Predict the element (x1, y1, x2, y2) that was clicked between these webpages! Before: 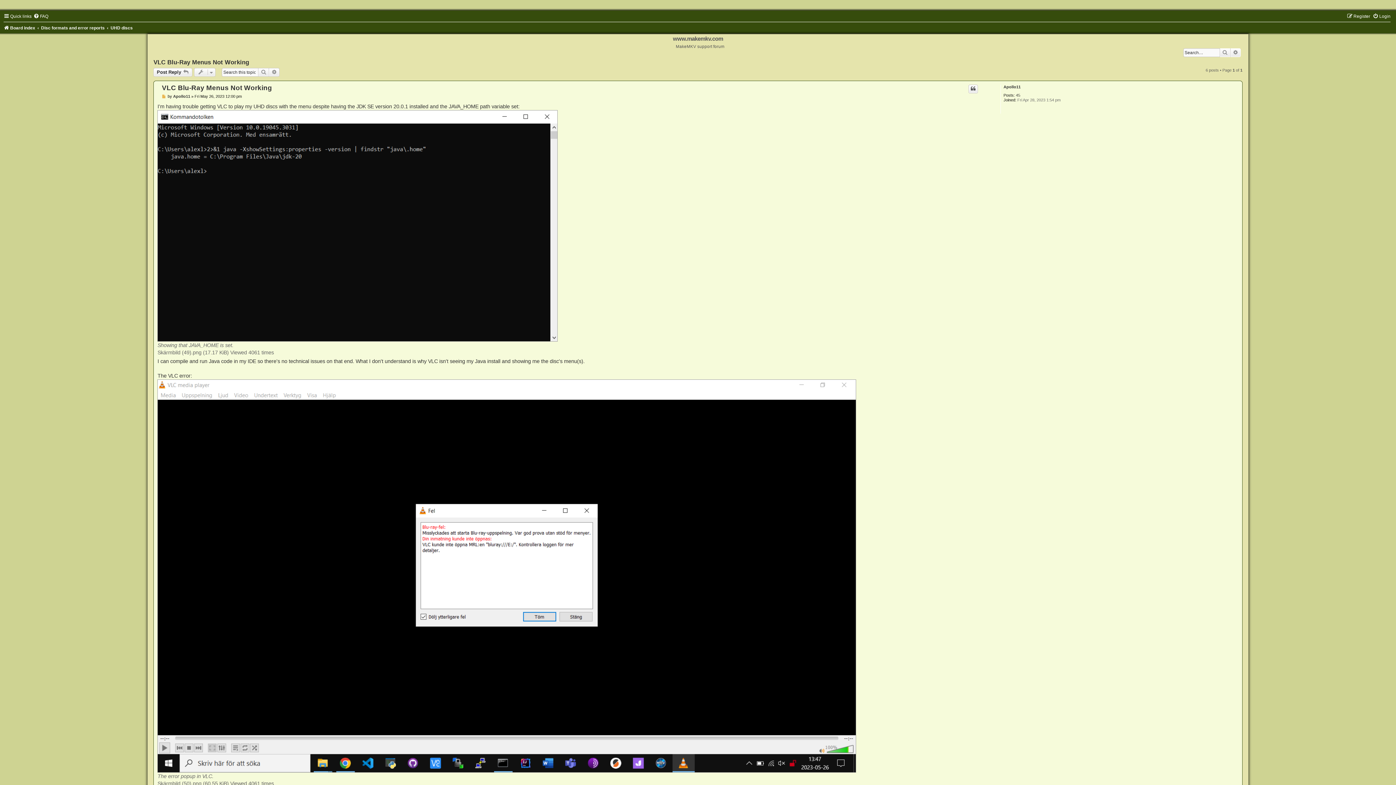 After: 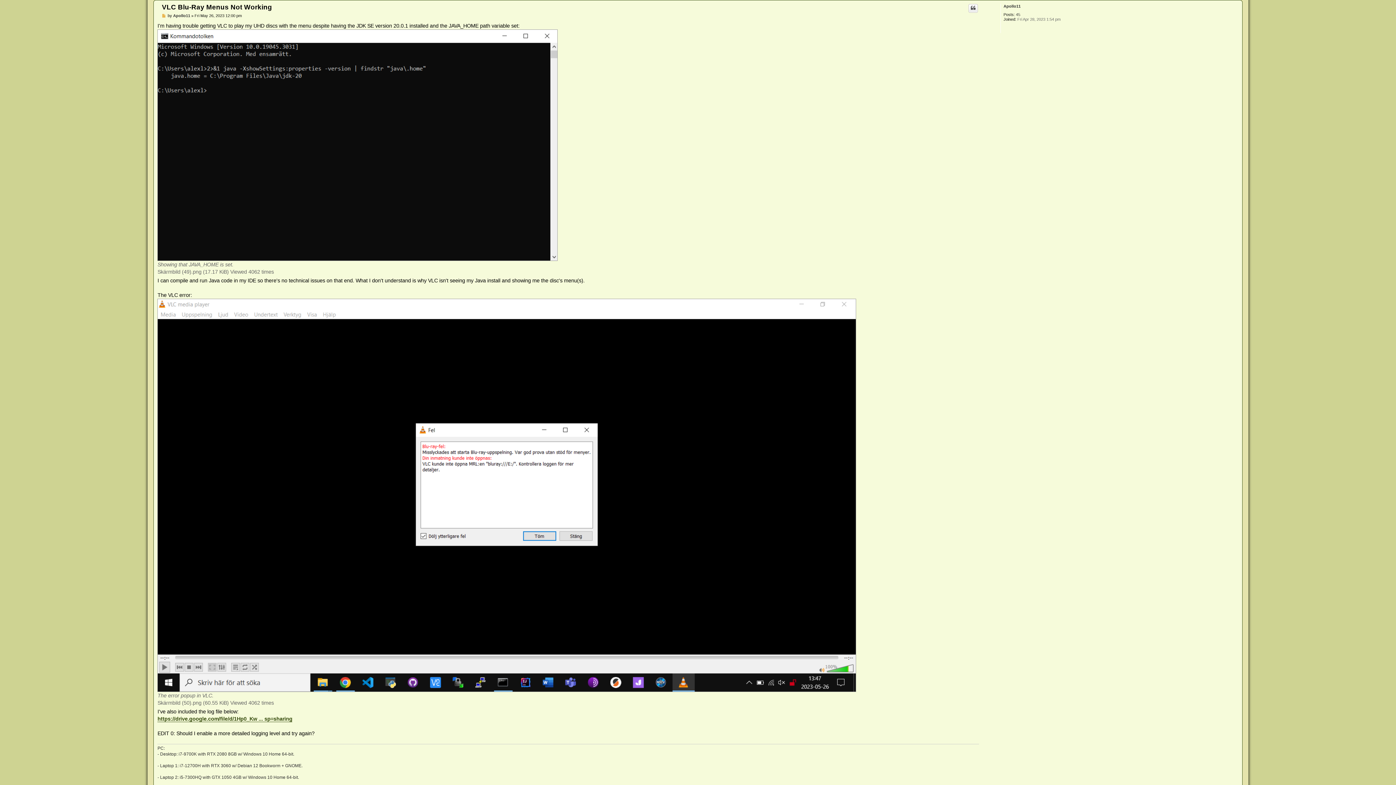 Action: label: VLC Blu-Ray Menus Not Working bbox: (161, 84, 272, 91)